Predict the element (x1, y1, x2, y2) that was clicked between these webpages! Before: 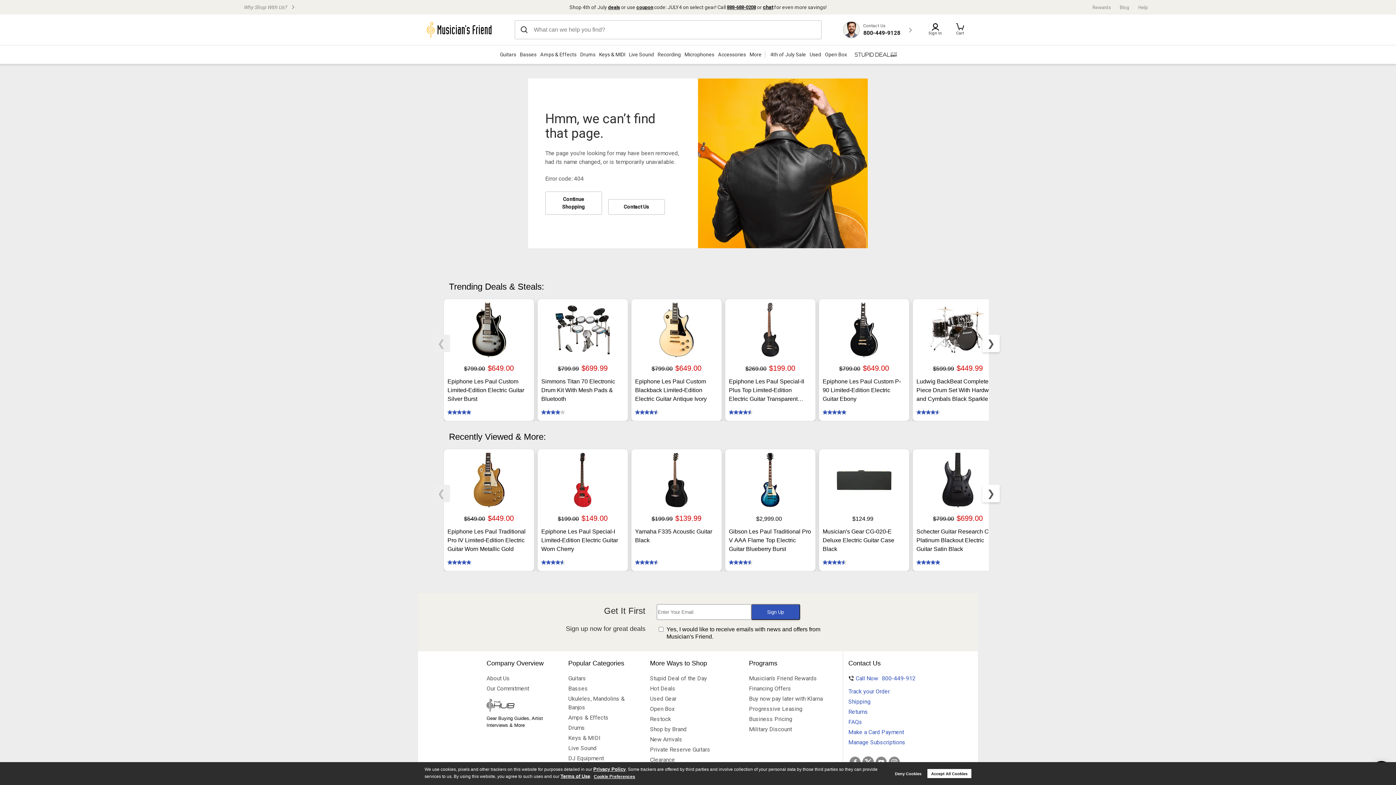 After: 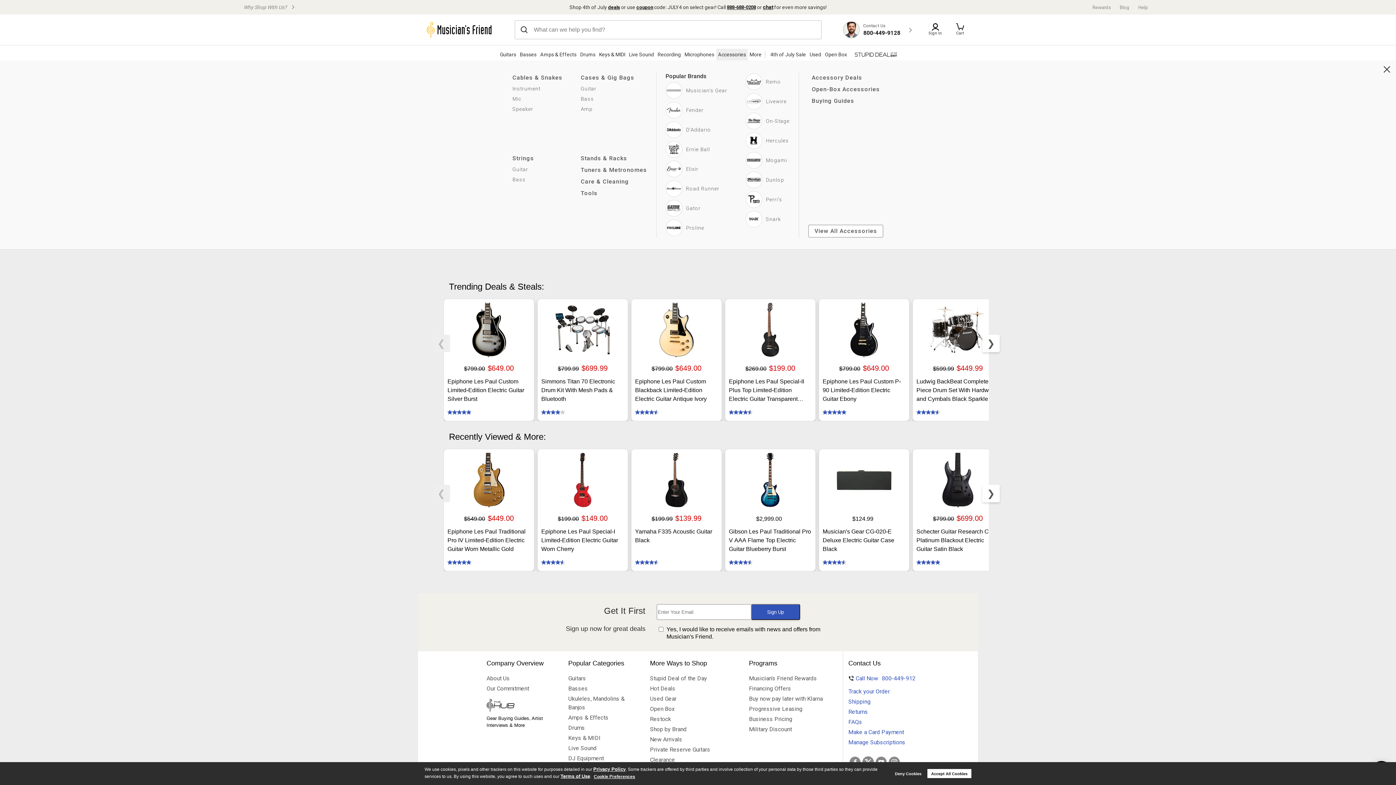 Action: bbox: (716, 48, 748, 60) label: Accessories